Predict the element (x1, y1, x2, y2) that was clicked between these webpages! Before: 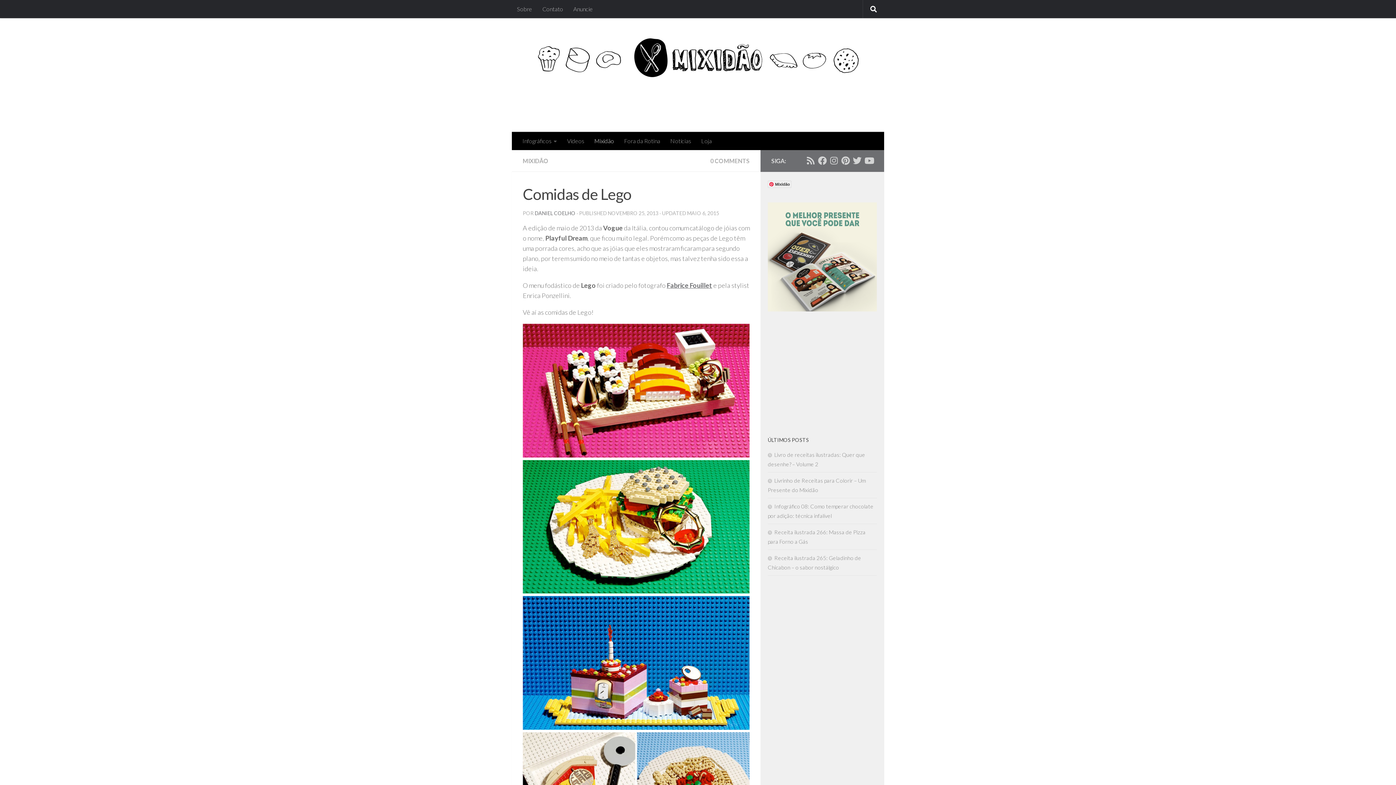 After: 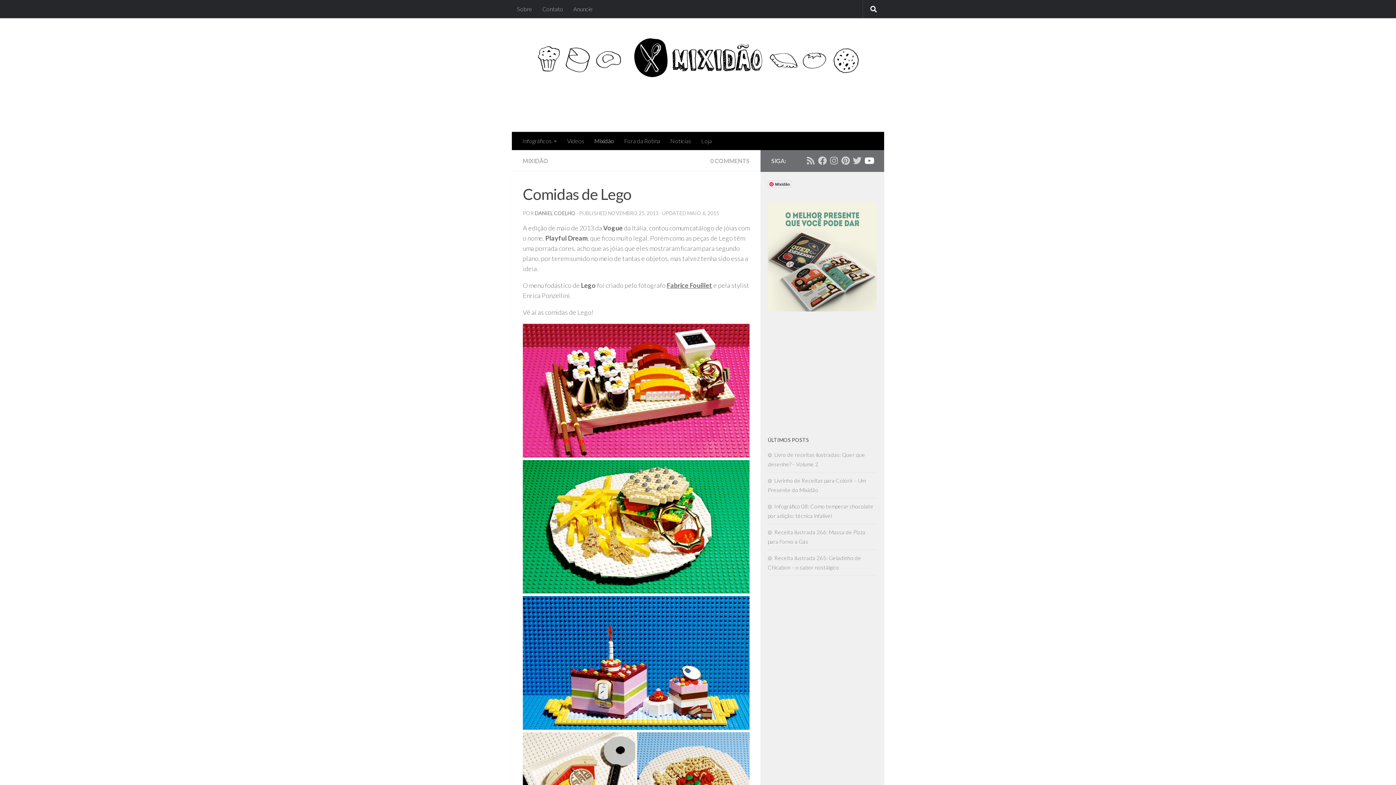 Action: label: Follow us on Youtube bbox: (864, 156, 873, 165)